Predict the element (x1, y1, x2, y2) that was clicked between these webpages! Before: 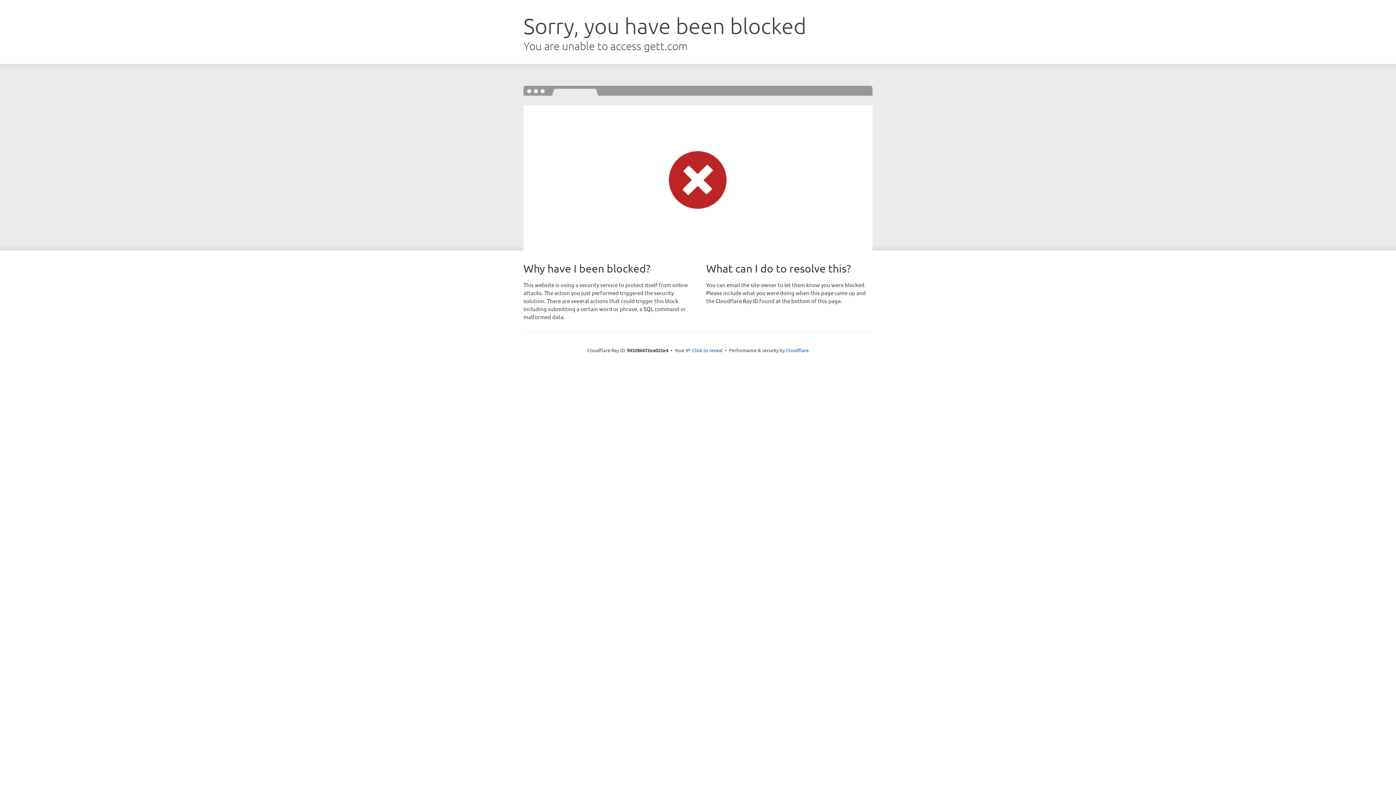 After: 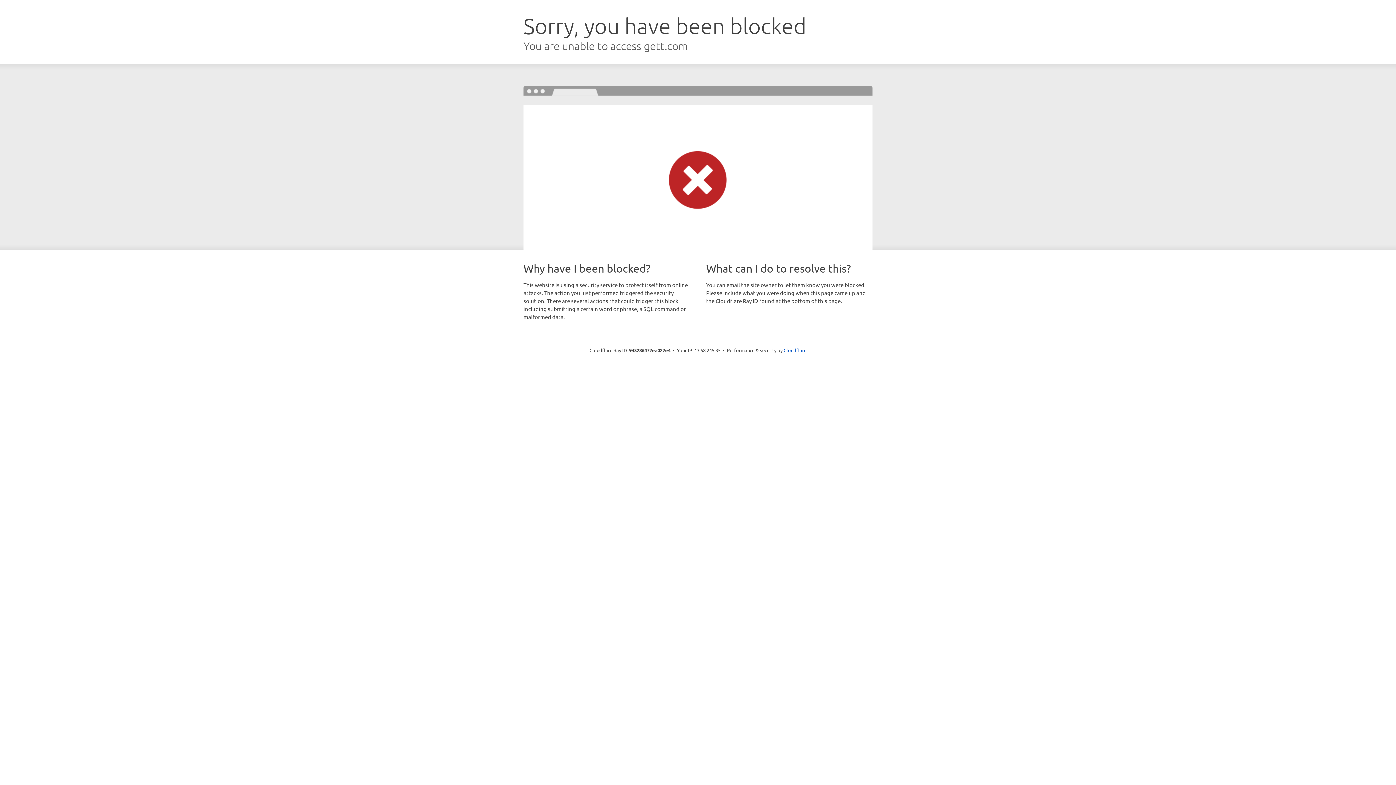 Action: bbox: (692, 346, 722, 353) label: Click to reveal